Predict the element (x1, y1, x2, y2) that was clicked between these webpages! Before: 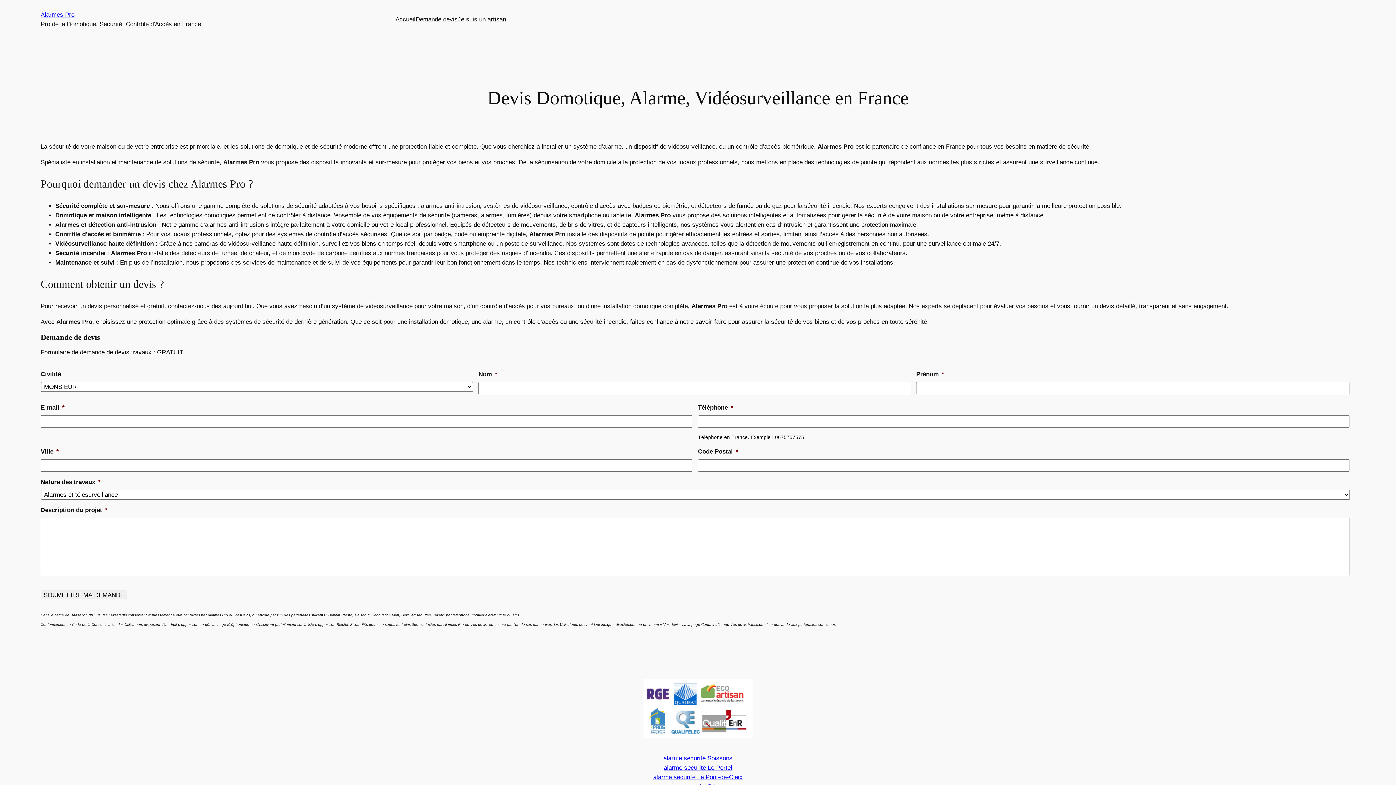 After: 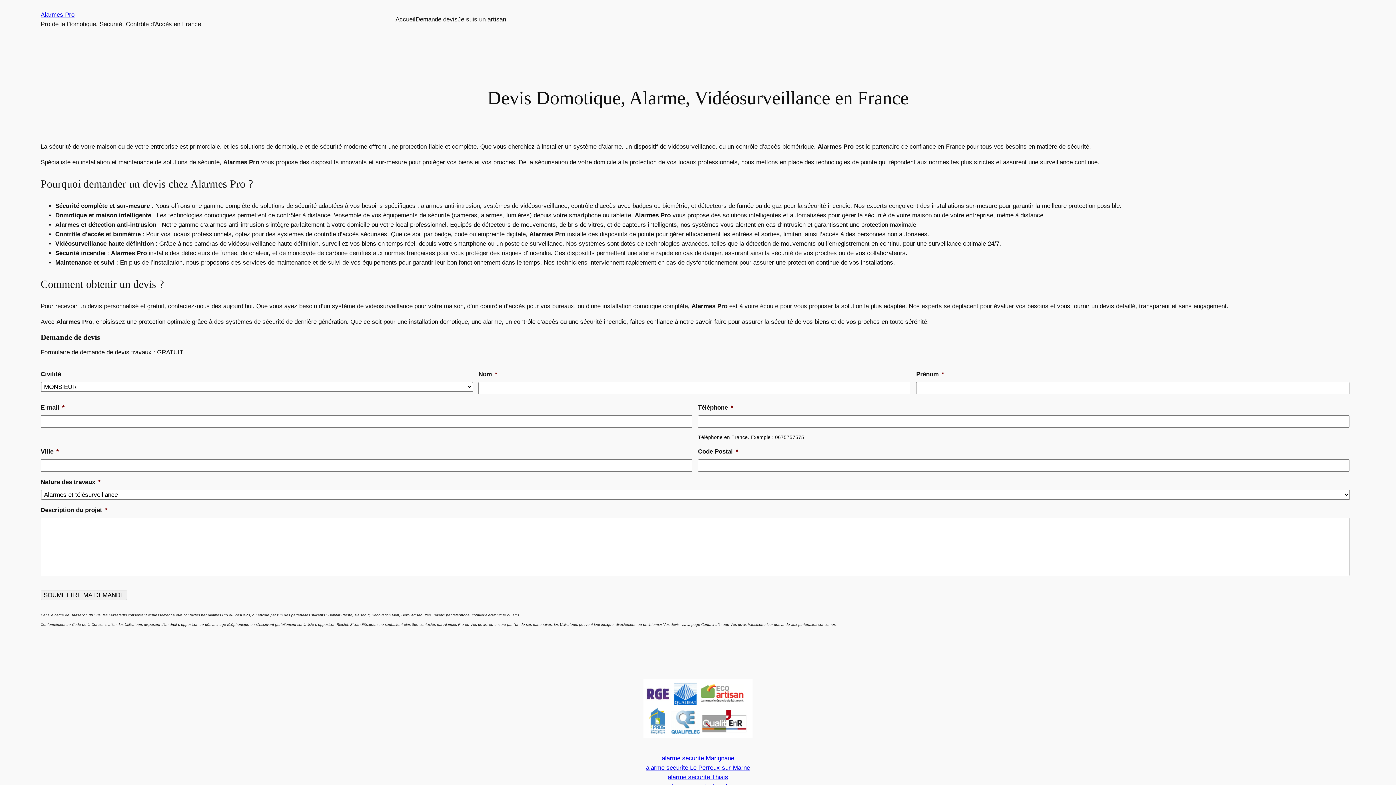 Action: bbox: (395, 14, 415, 24) label: Accueil